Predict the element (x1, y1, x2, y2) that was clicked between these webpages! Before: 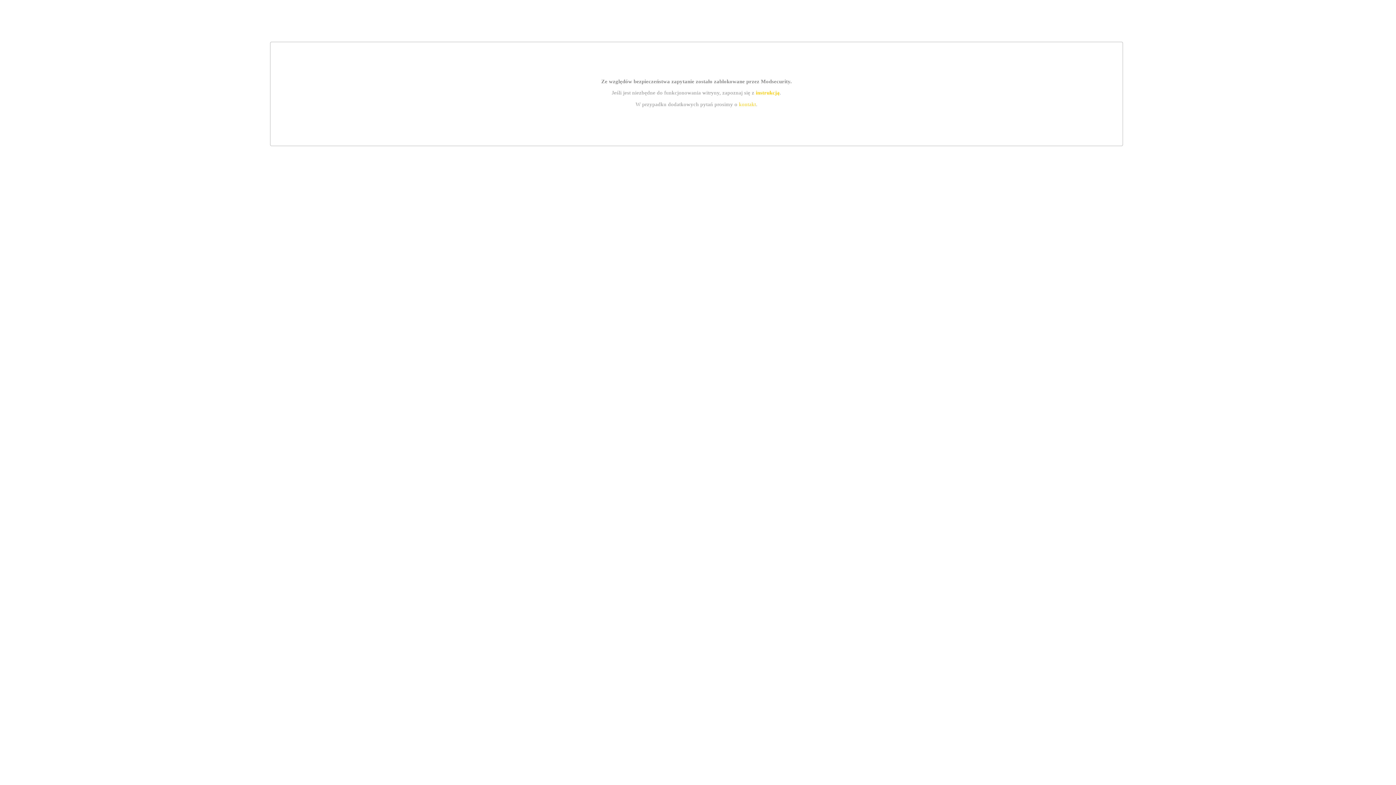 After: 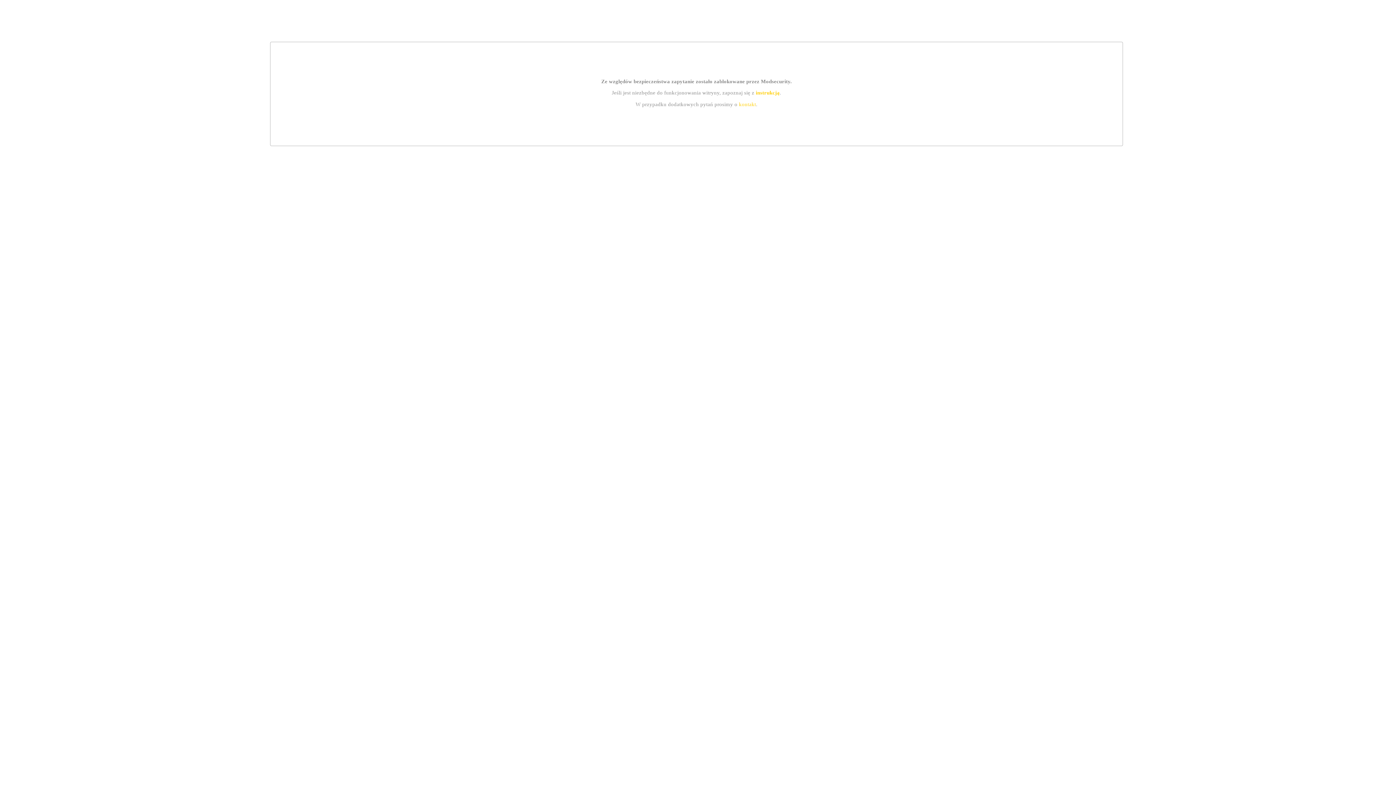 Action: bbox: (739, 101, 756, 107) label: kontakt